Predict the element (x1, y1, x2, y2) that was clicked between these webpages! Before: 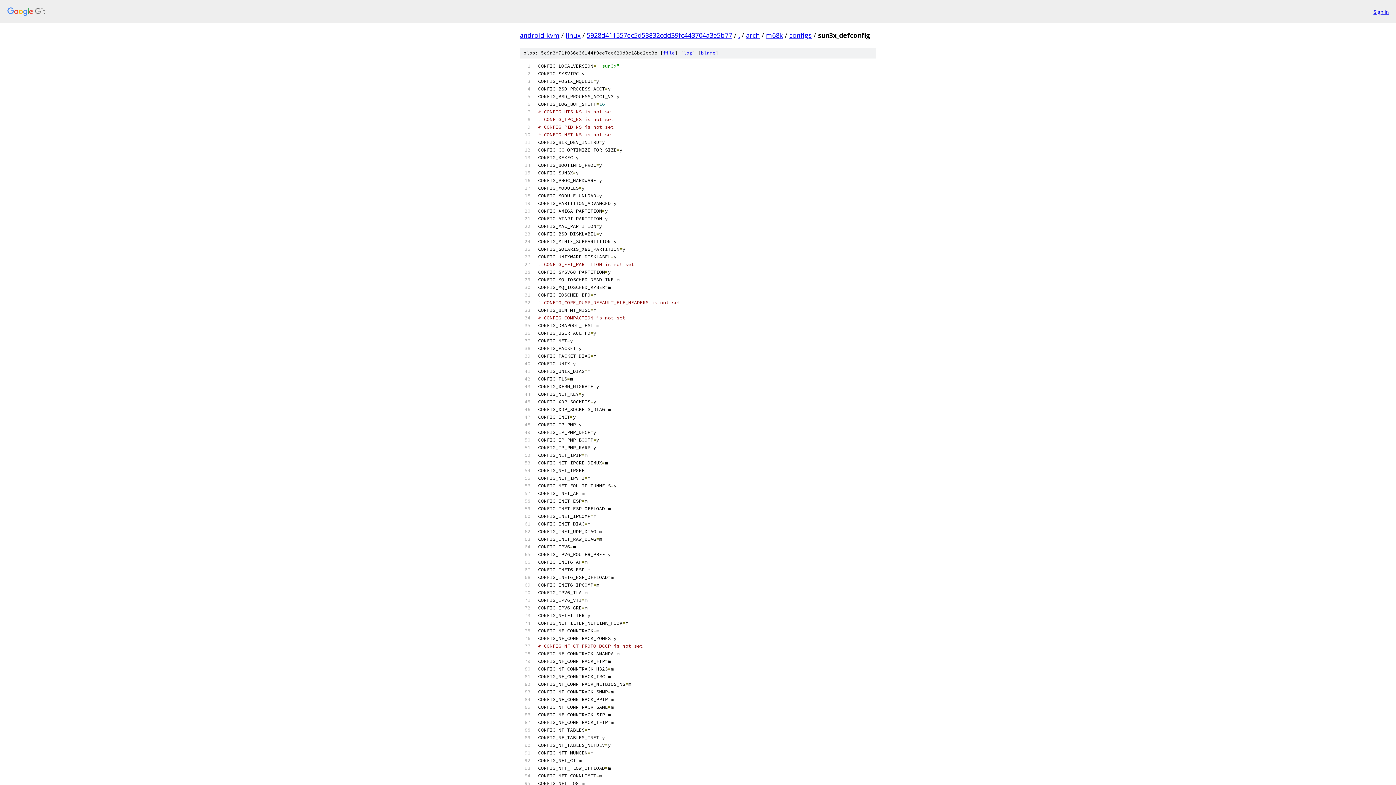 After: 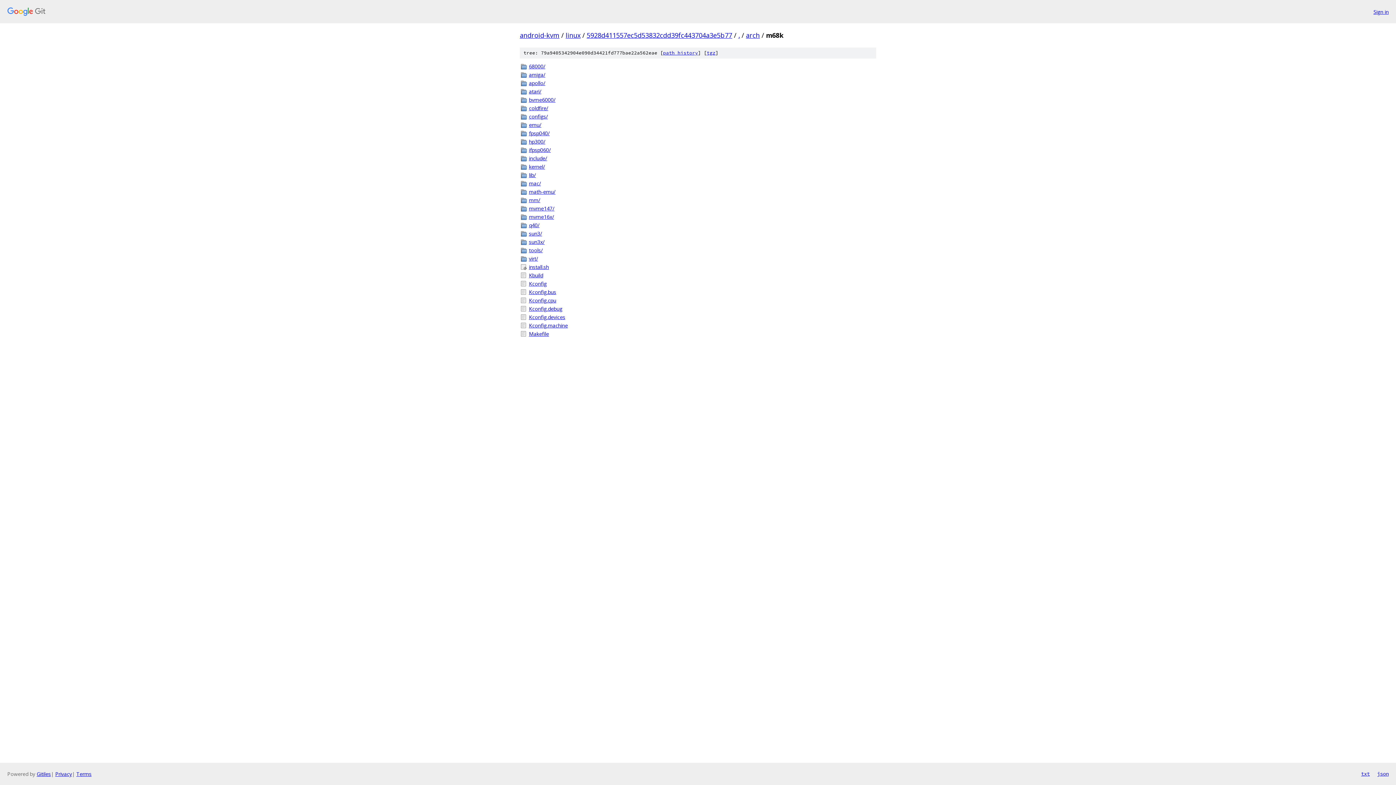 Action: label: m68k bbox: (766, 30, 783, 39)